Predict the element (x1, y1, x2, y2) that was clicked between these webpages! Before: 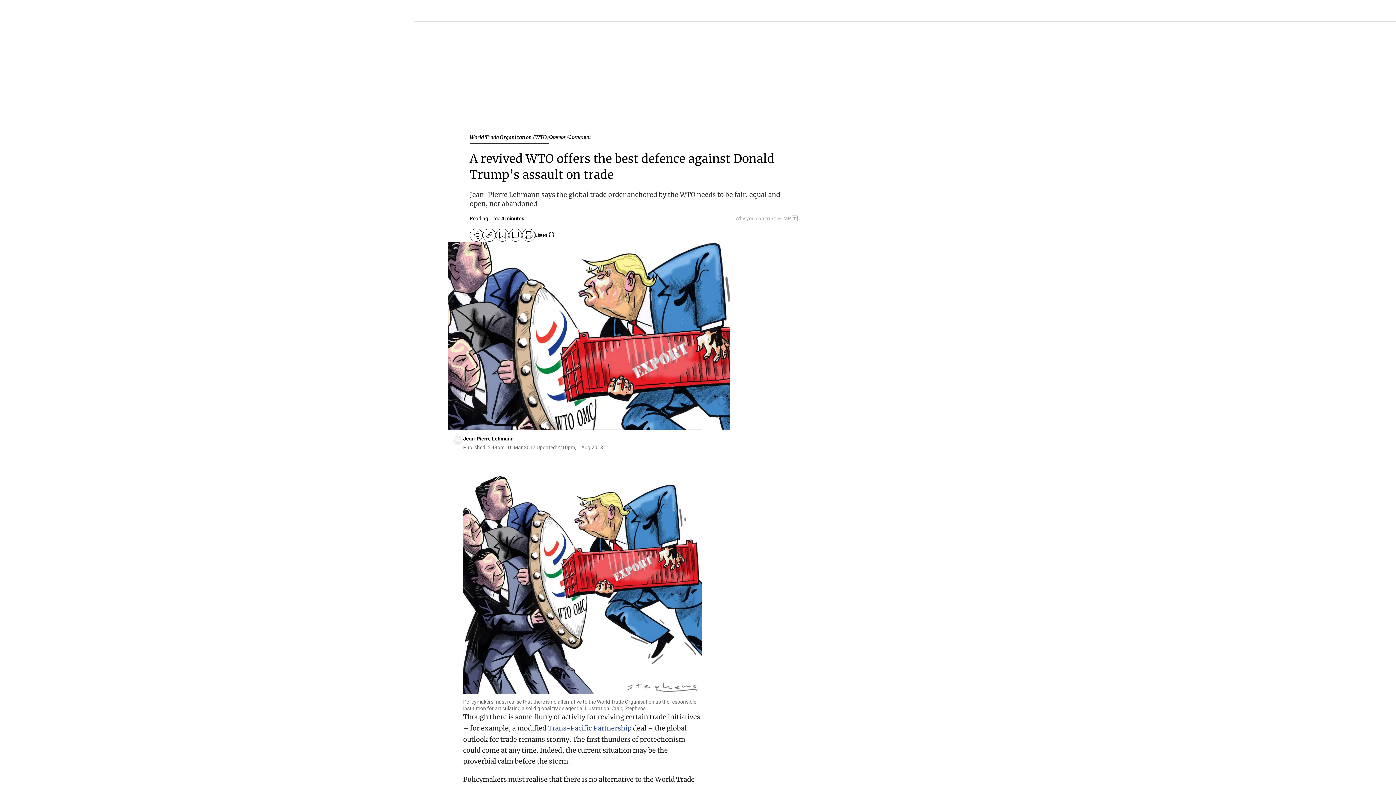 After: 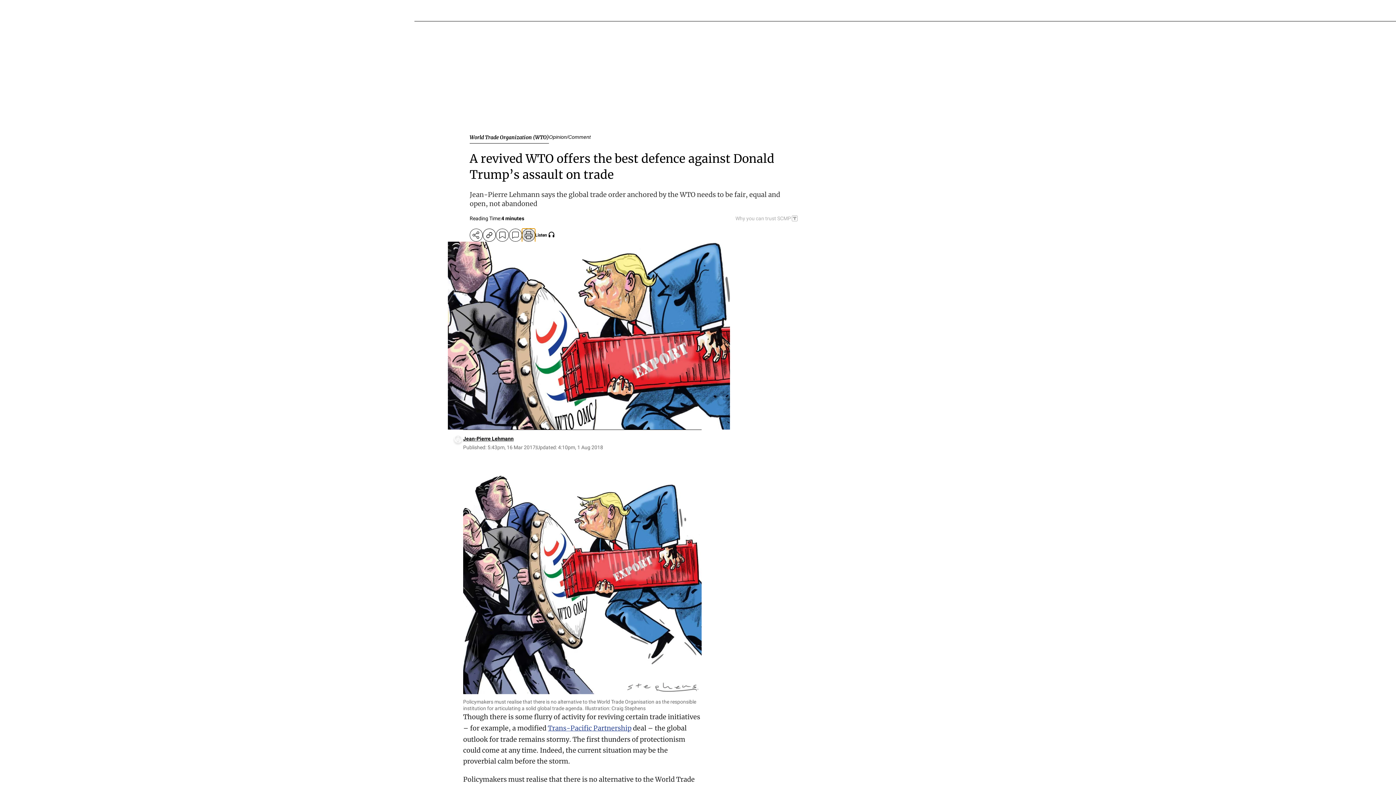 Action: label: print bbox: (522, 228, 535, 241)